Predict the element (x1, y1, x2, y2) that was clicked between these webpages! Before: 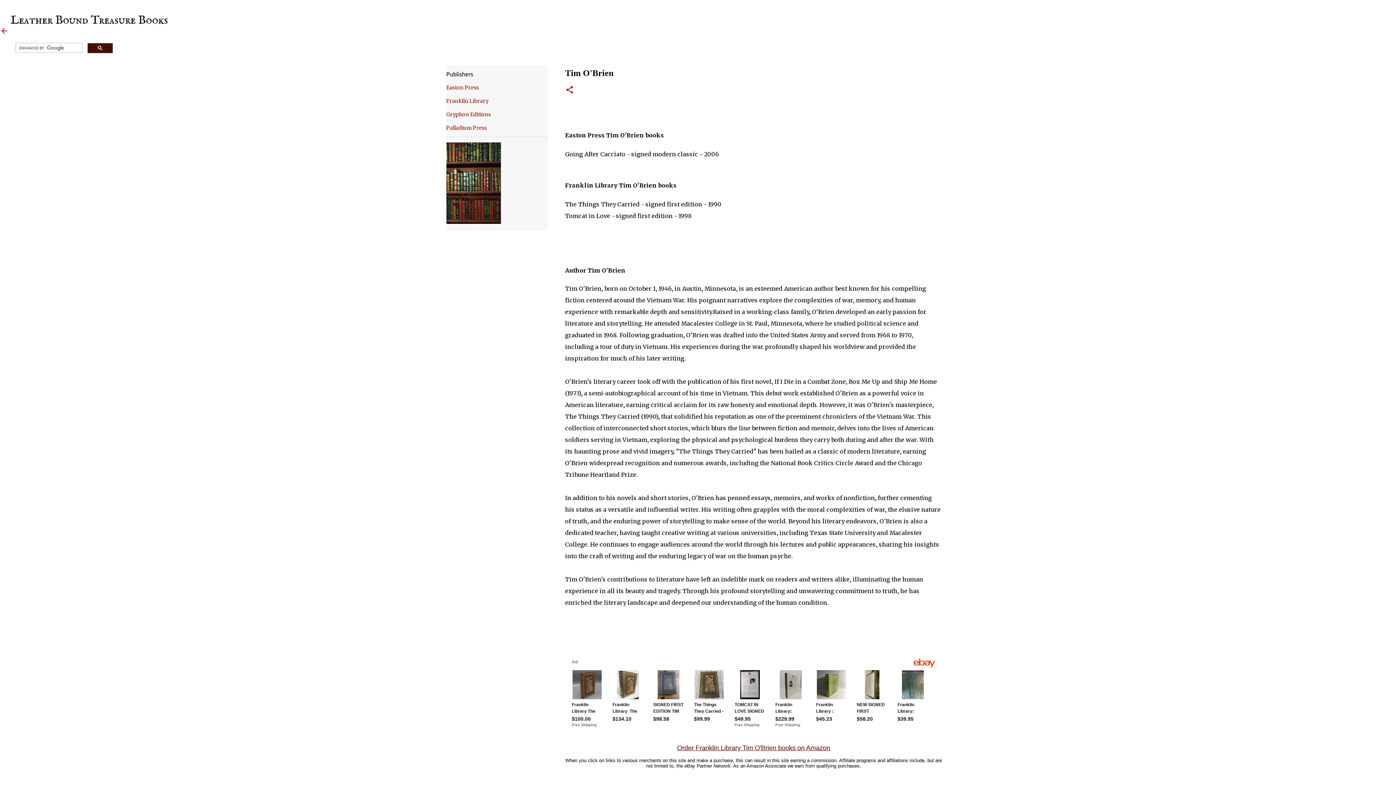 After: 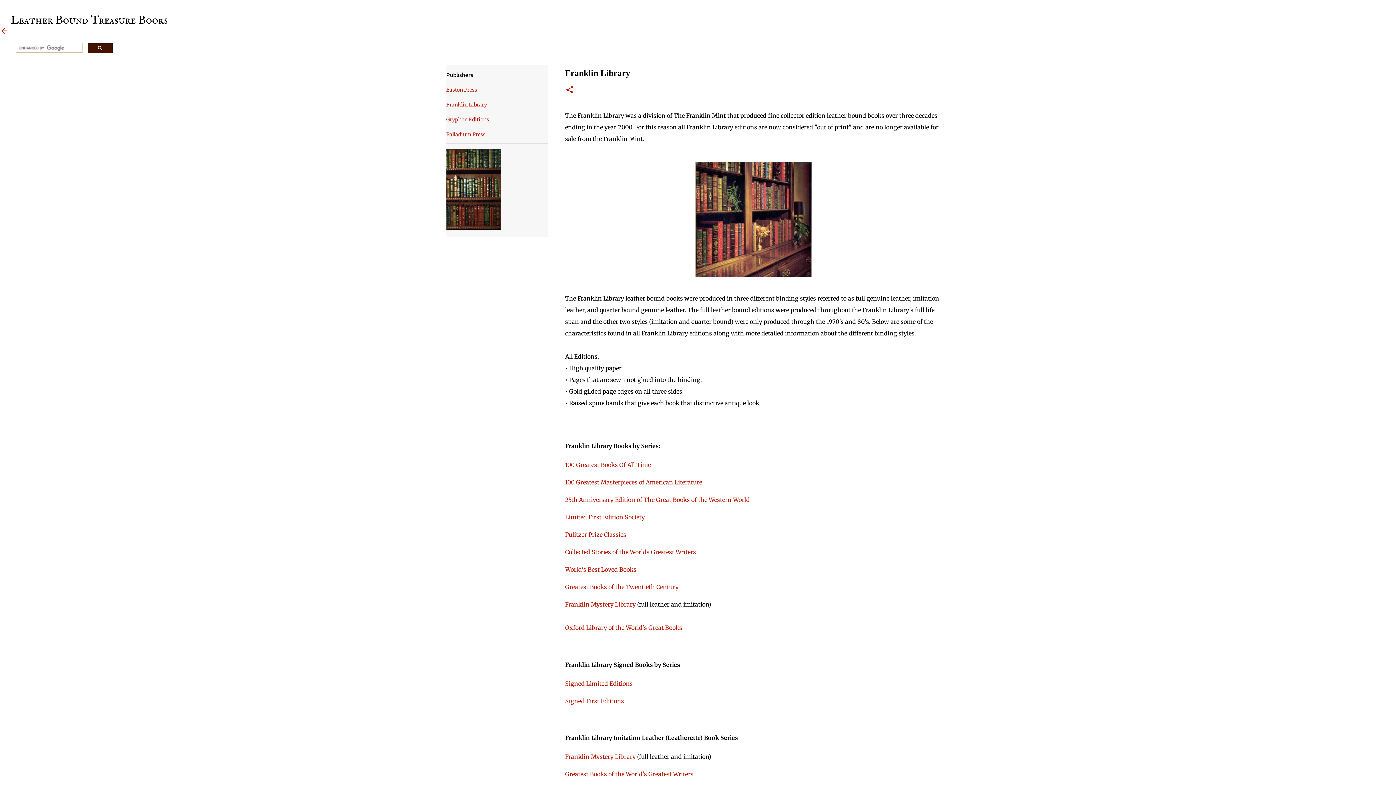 Action: label: Franklin Library bbox: (446, 97, 488, 104)